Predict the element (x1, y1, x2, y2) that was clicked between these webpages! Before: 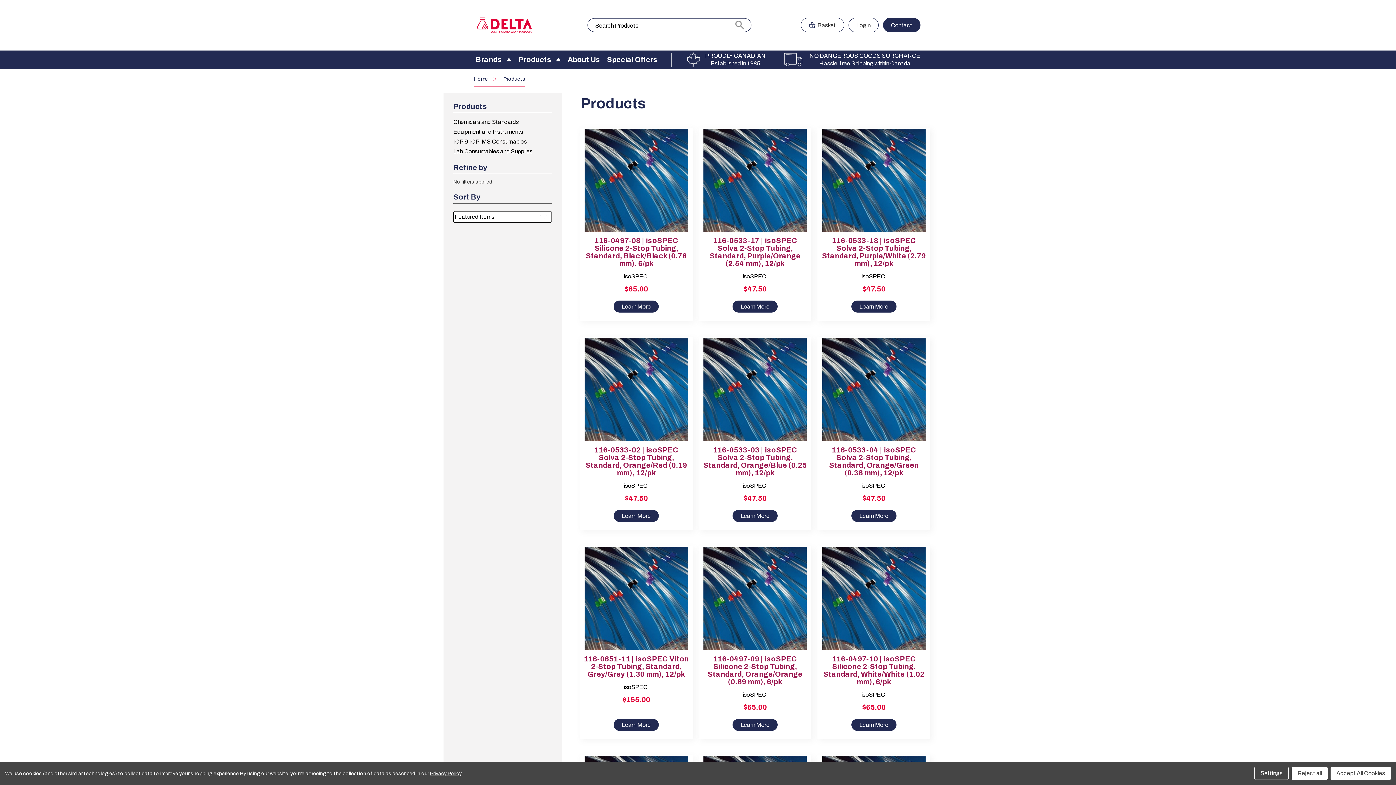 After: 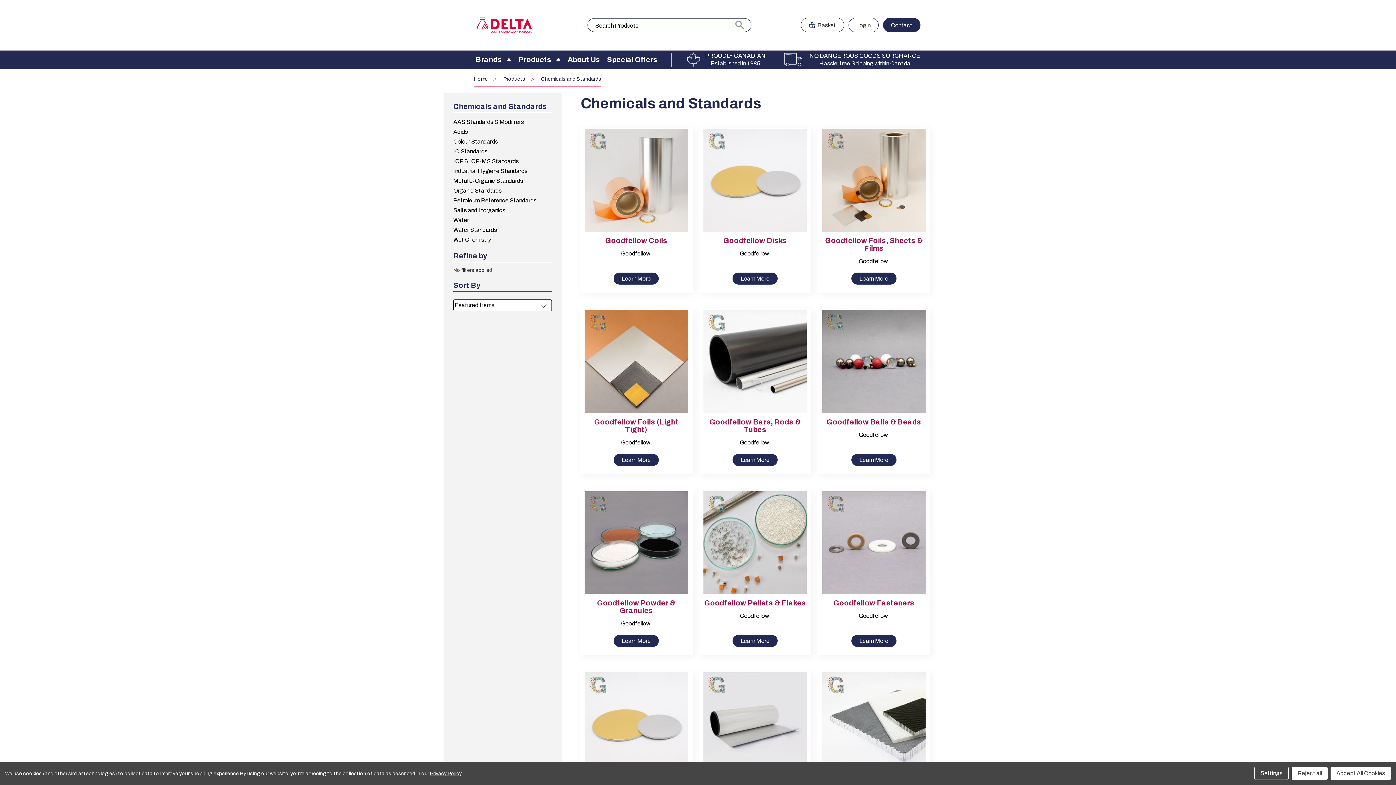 Action: label: Chemicals and Standards bbox: (453, 117, 551, 126)